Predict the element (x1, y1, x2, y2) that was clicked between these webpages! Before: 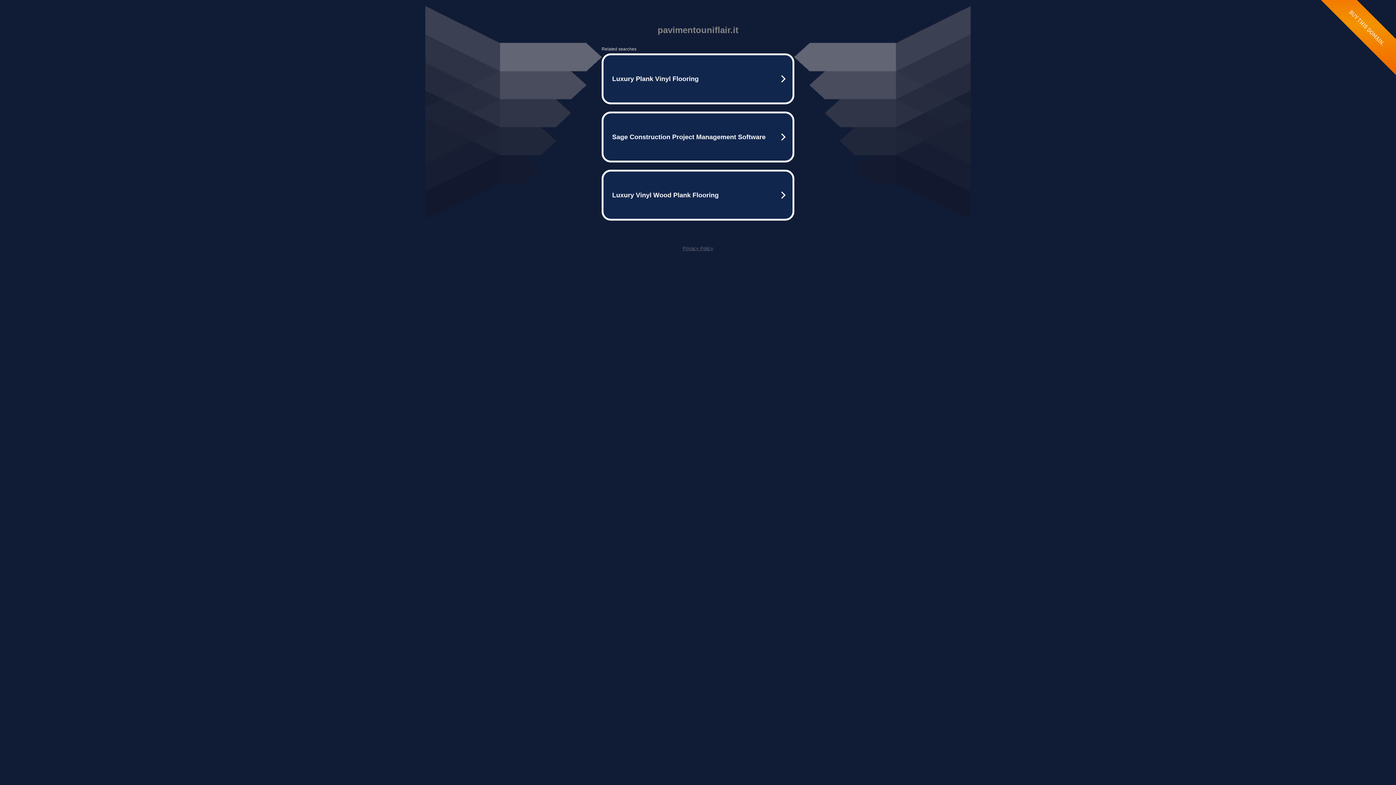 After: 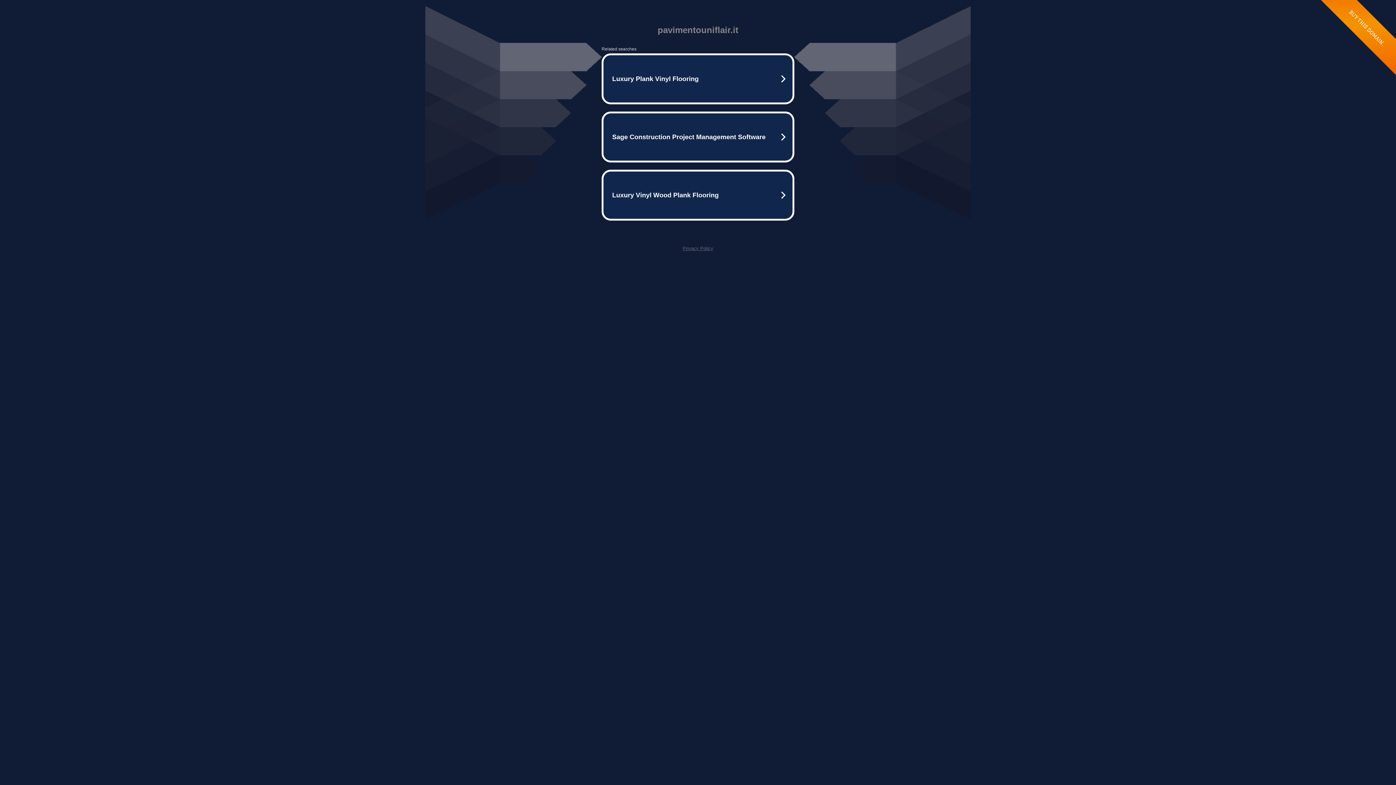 Action: label: Privacy Policy bbox: (682, 245, 713, 251)